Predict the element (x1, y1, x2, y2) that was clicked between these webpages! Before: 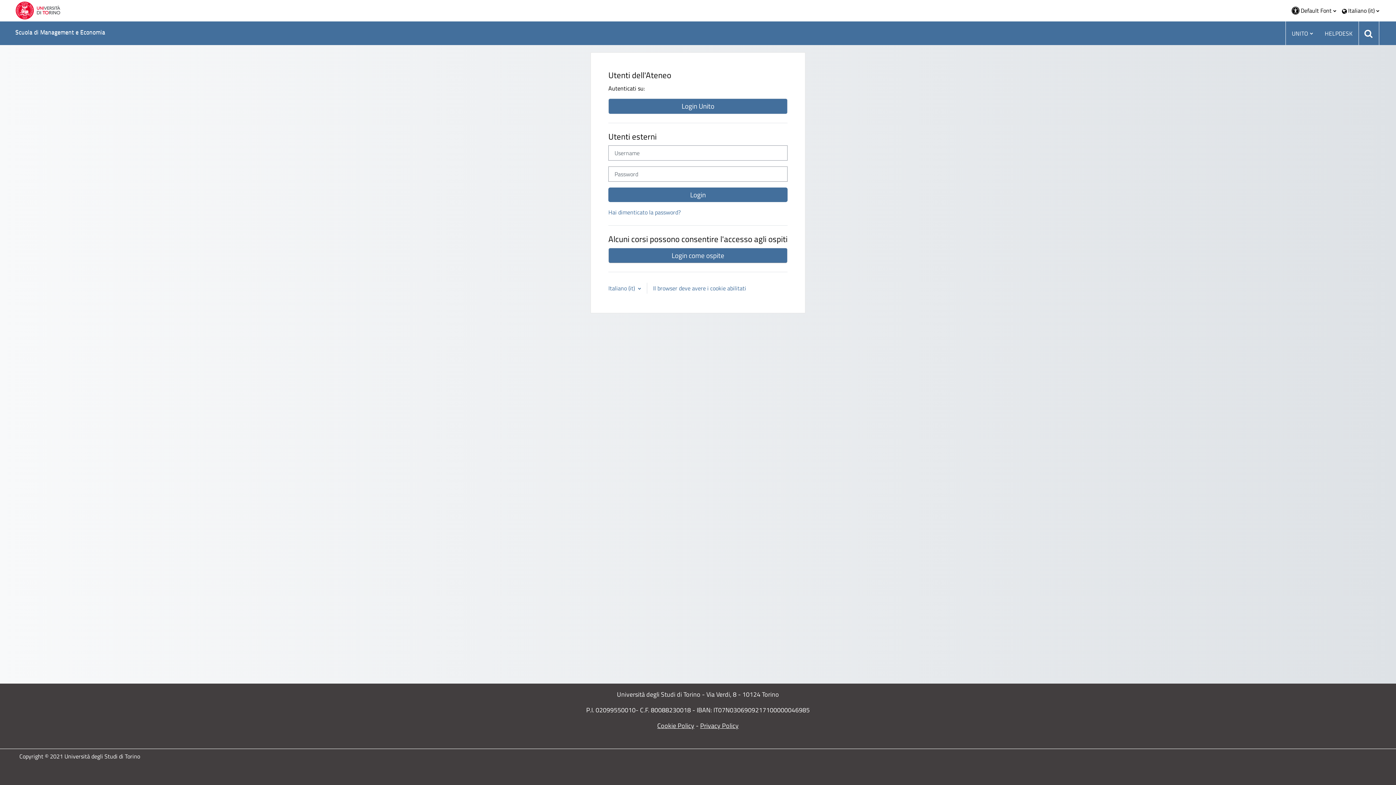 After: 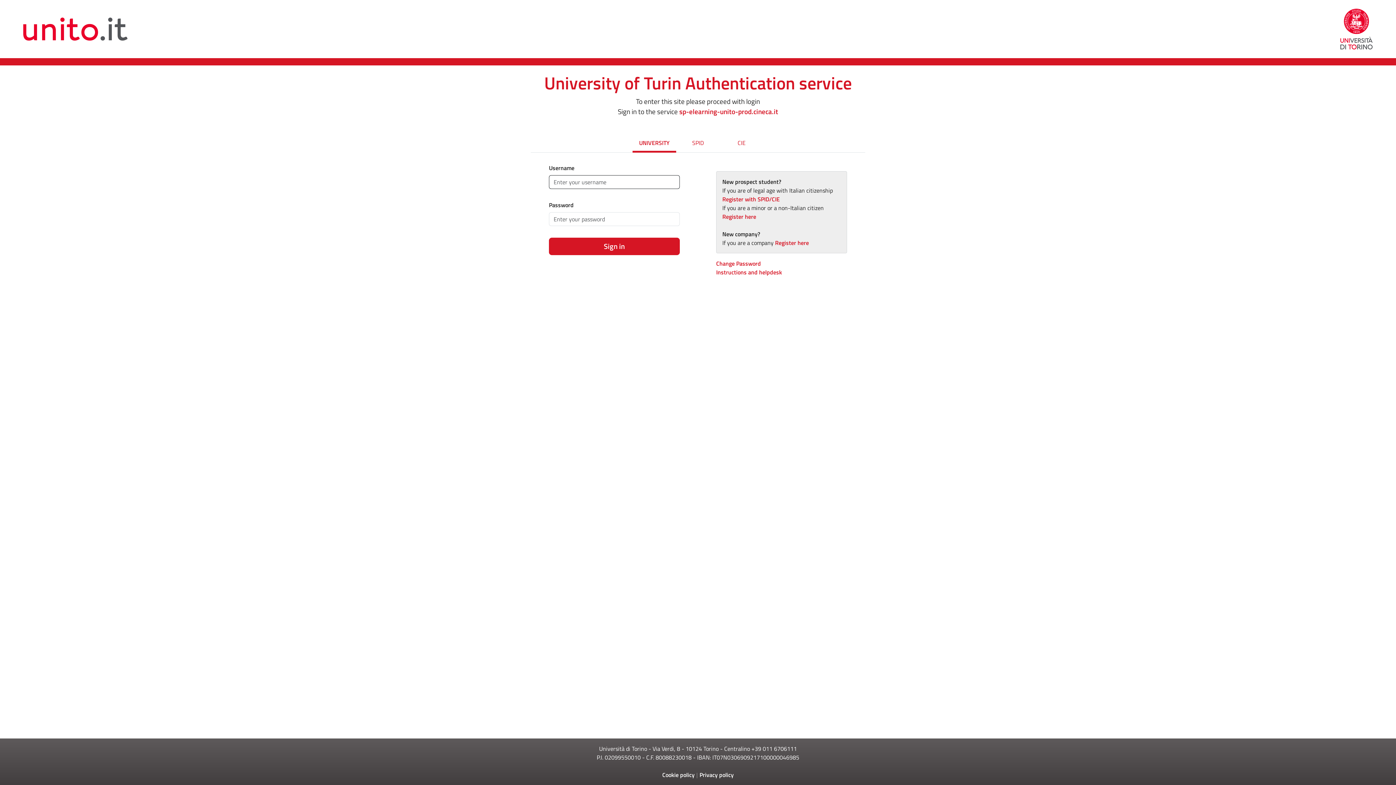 Action: label: Login Unito bbox: (608, 98, 787, 114)